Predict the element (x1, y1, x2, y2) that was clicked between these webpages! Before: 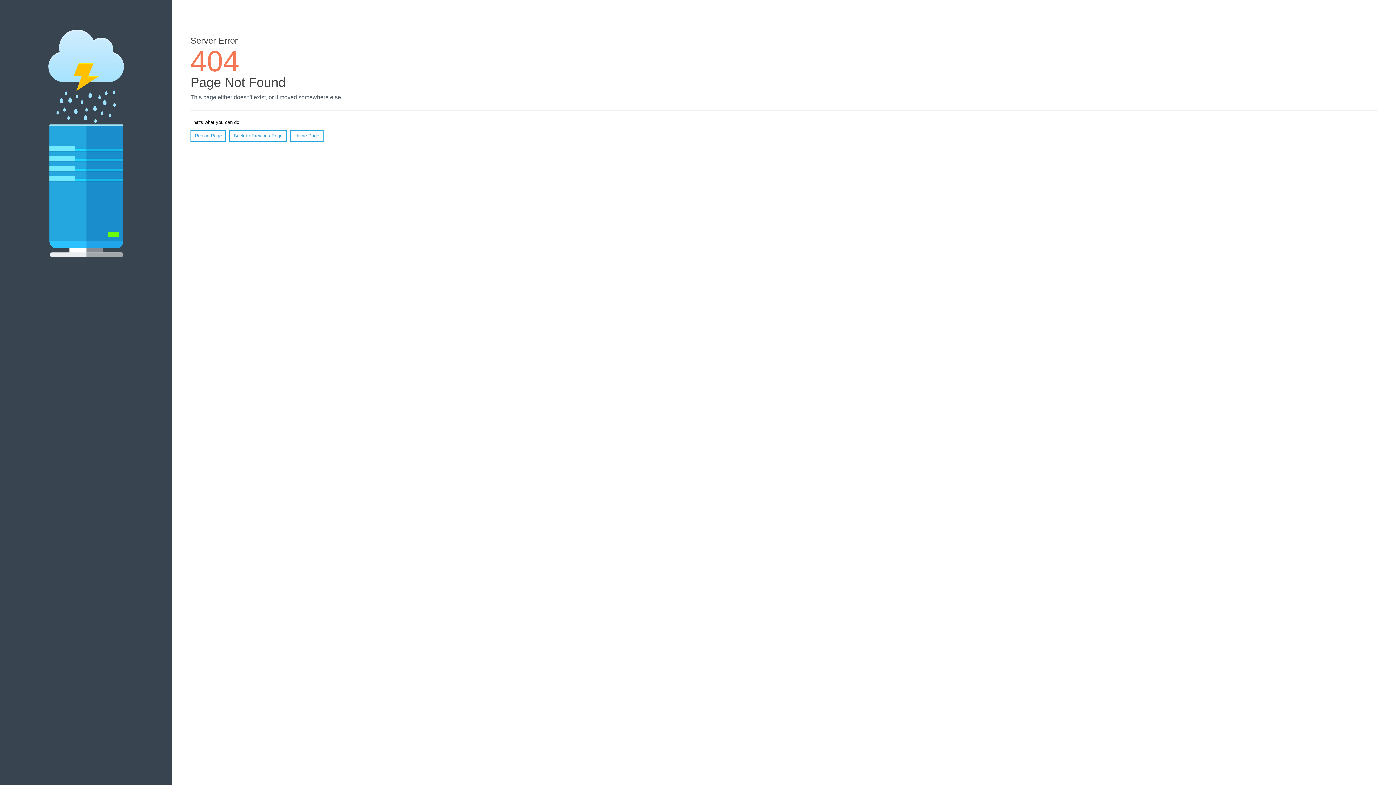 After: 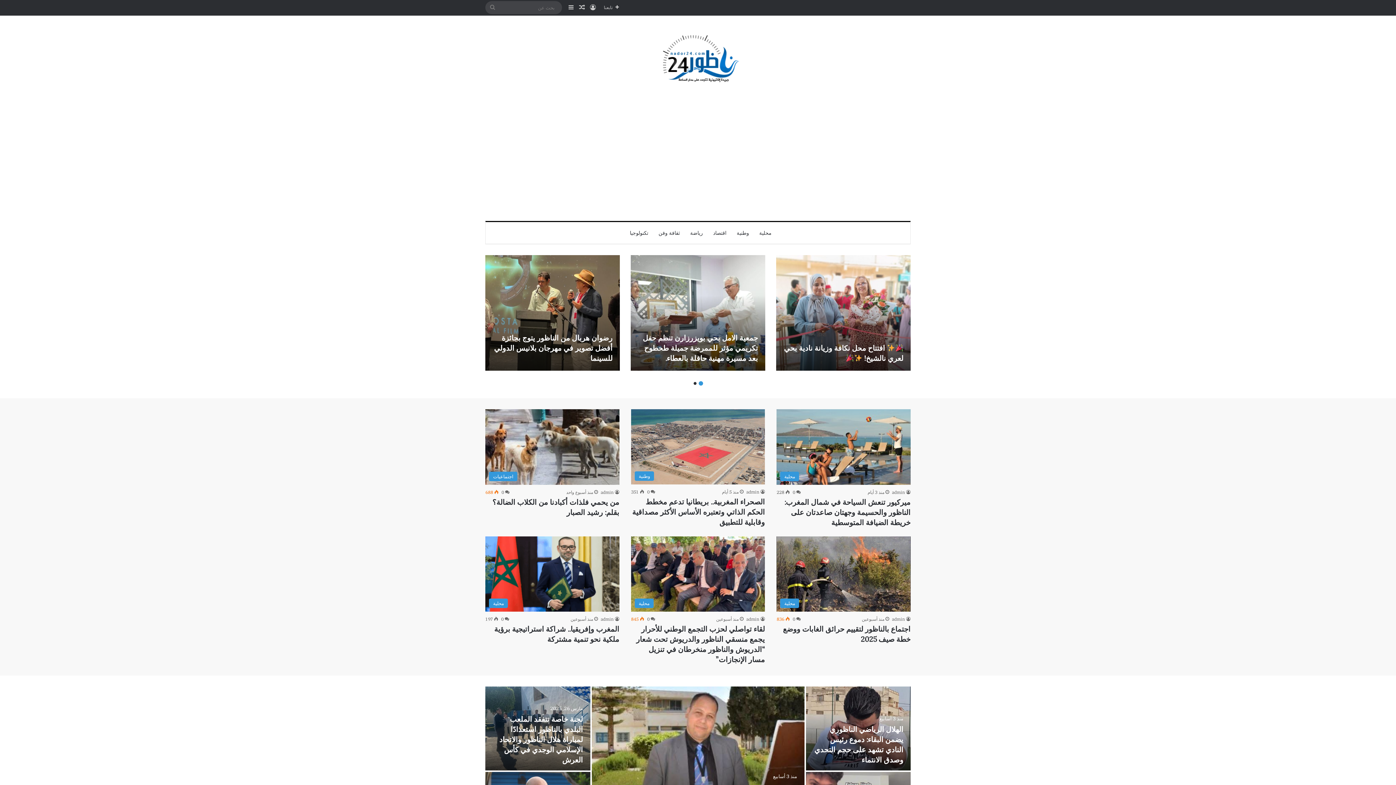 Action: bbox: (290, 130, 323, 141) label: Home Page